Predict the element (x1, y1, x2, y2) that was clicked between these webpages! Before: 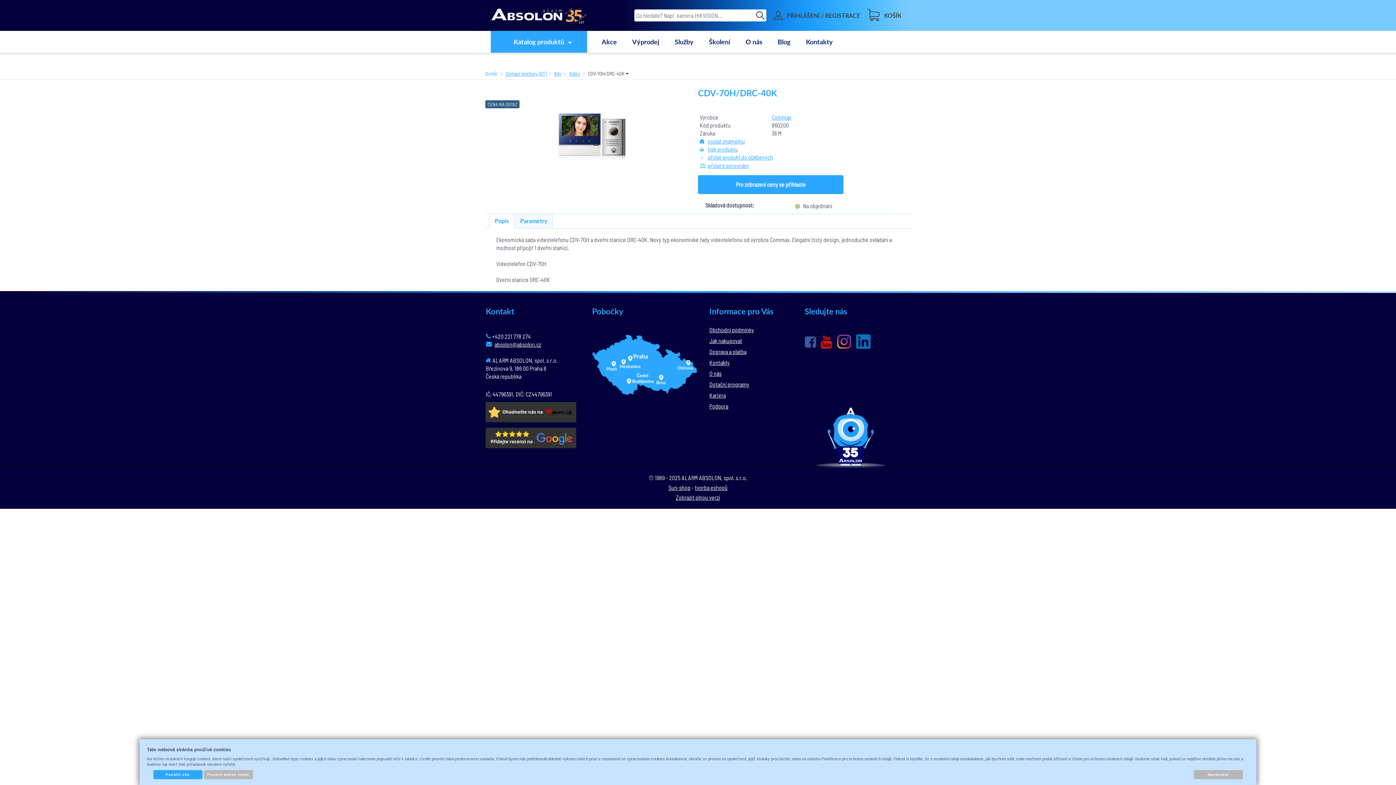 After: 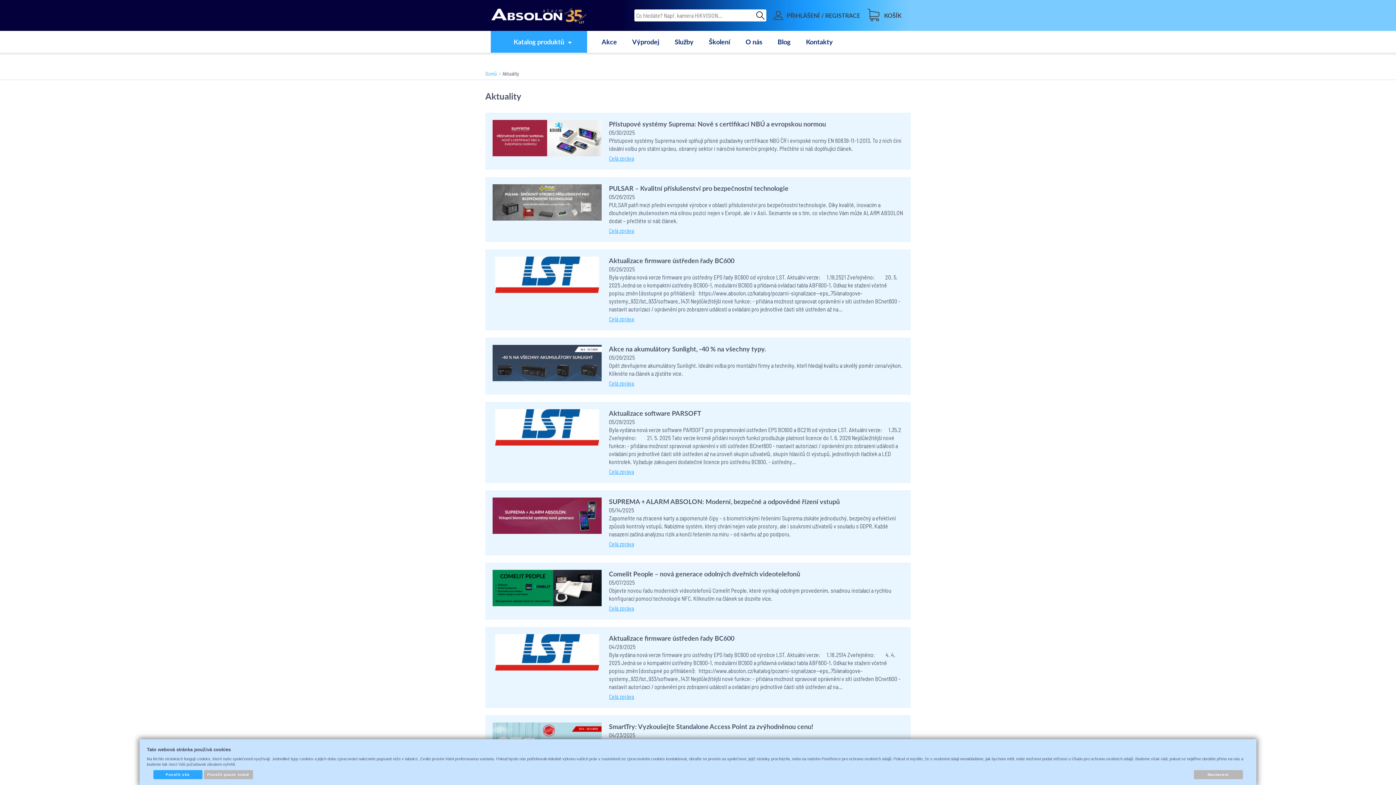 Action: label: Blog bbox: (770, 30, 798, 52)